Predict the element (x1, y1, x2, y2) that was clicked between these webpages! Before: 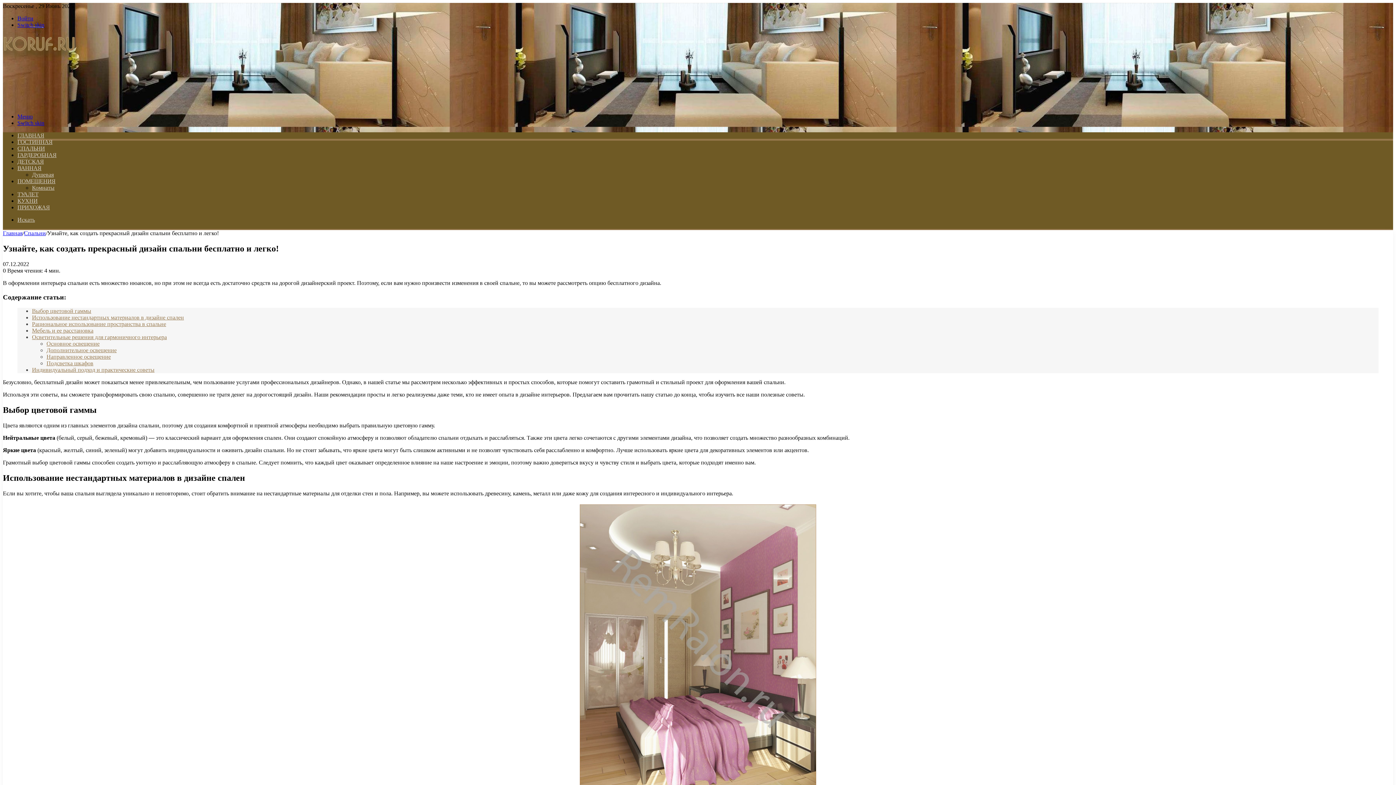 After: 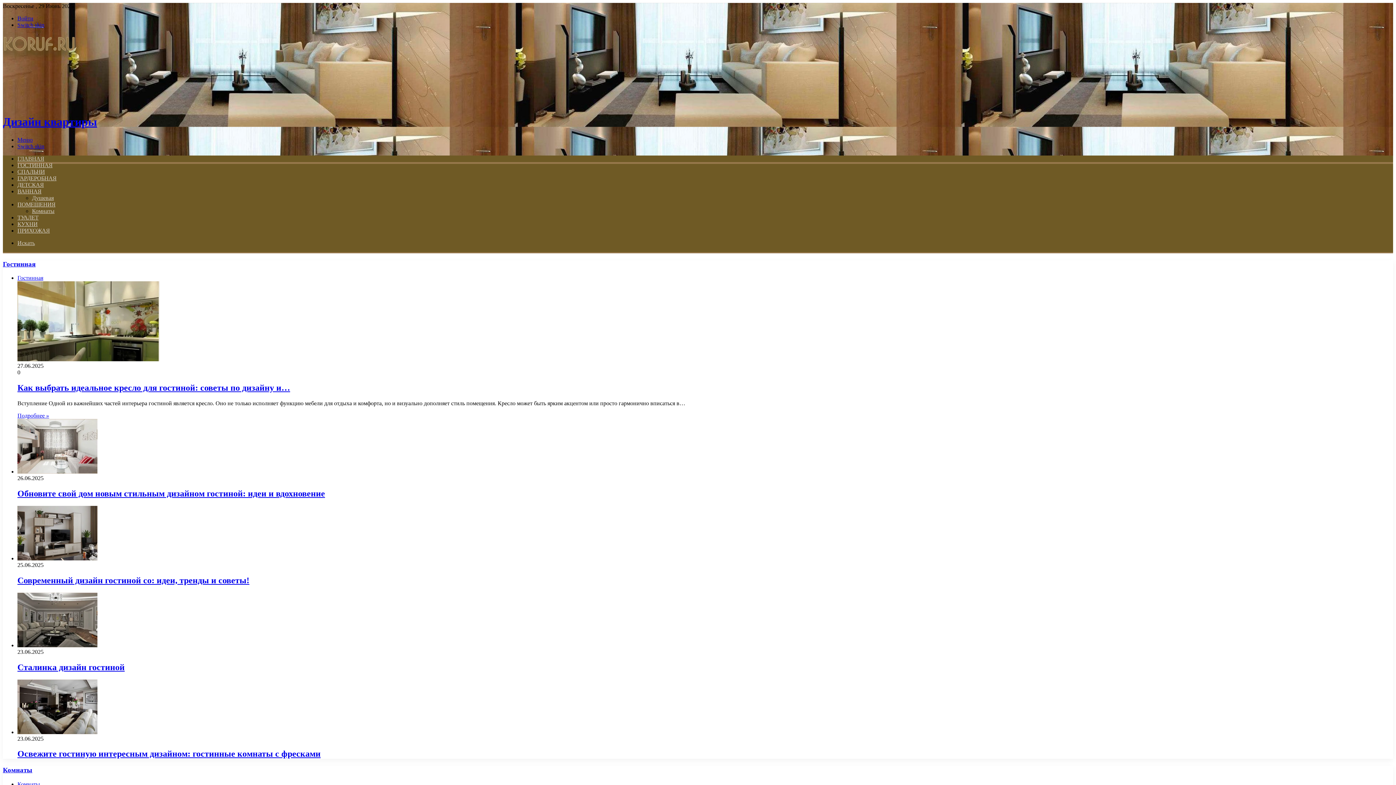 Action: bbox: (2, 101, 77, 107)